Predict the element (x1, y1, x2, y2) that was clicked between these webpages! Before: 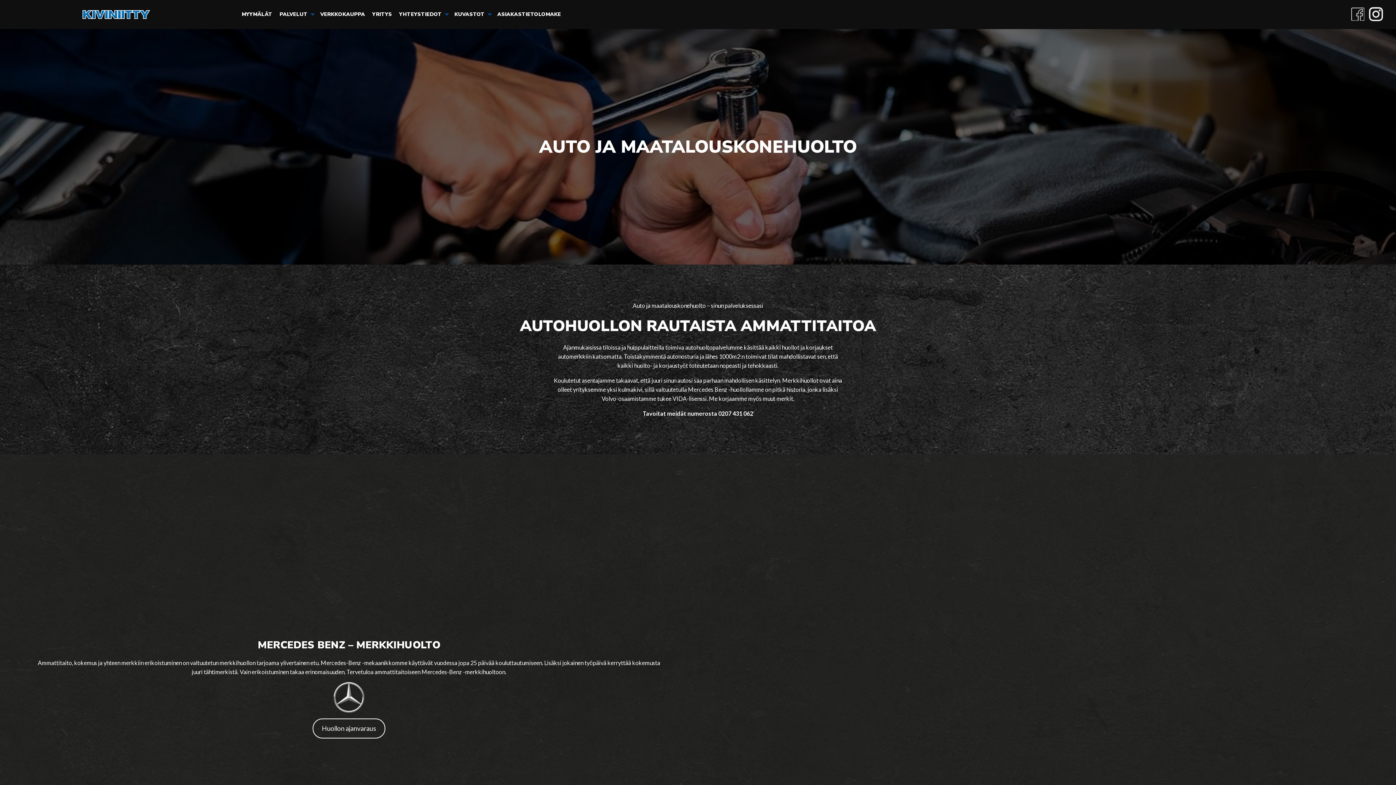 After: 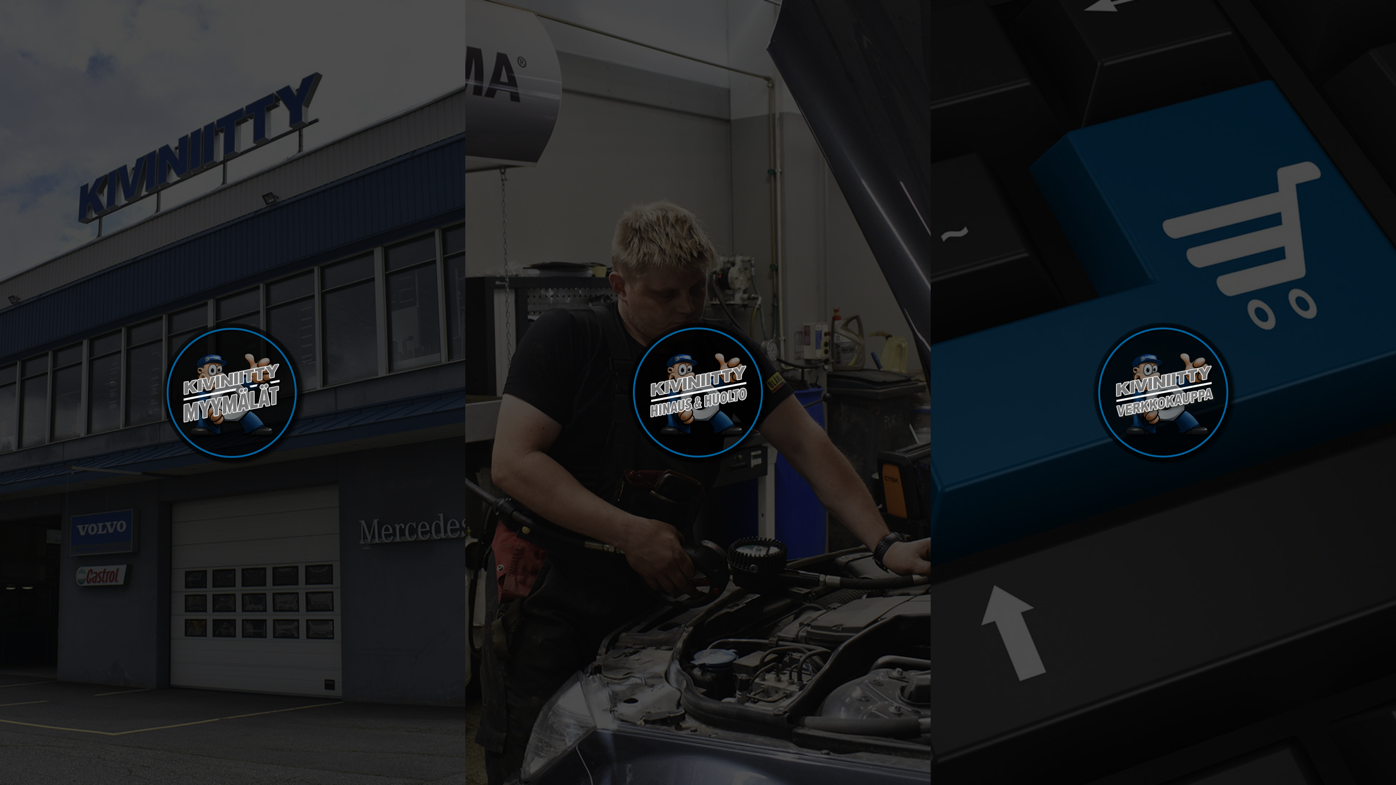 Action: bbox: (82, 0, 150, 29)